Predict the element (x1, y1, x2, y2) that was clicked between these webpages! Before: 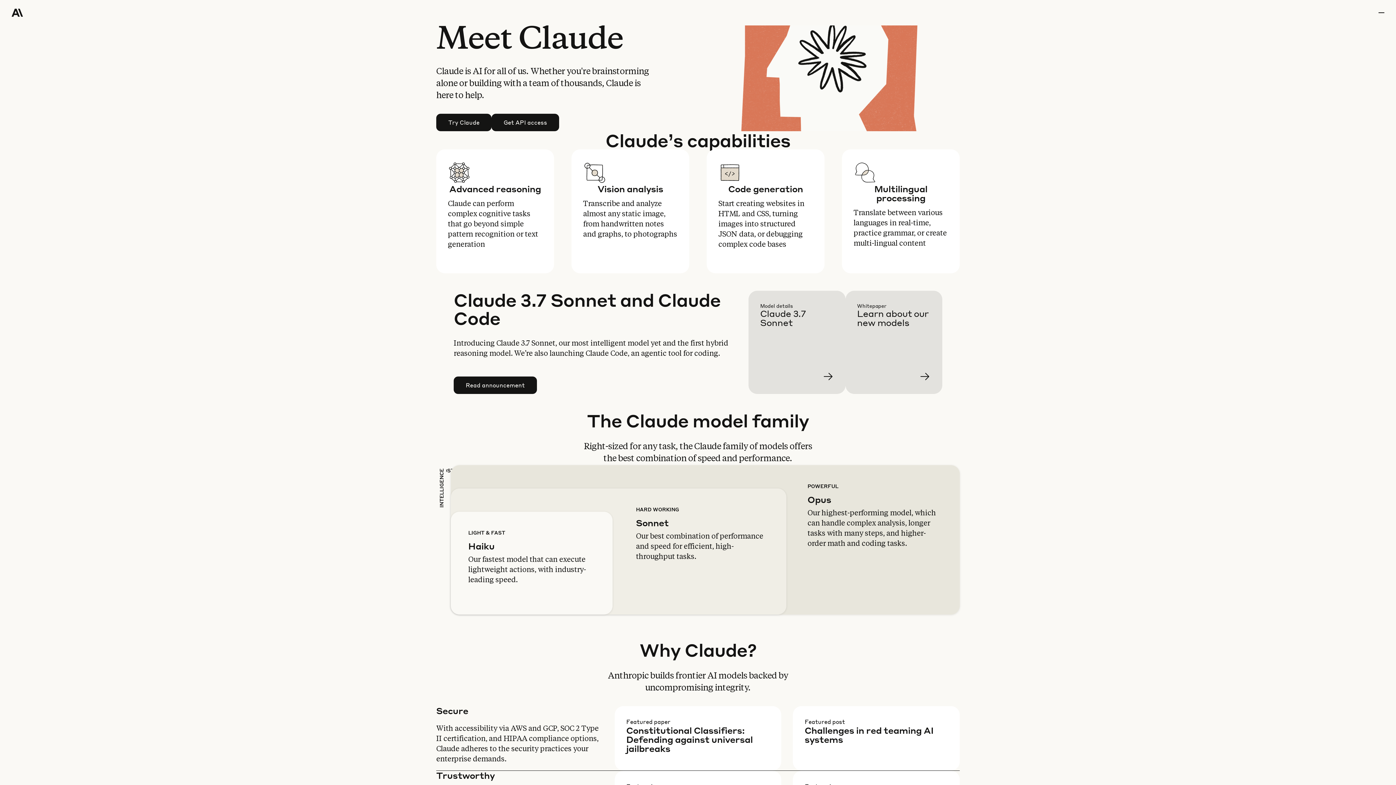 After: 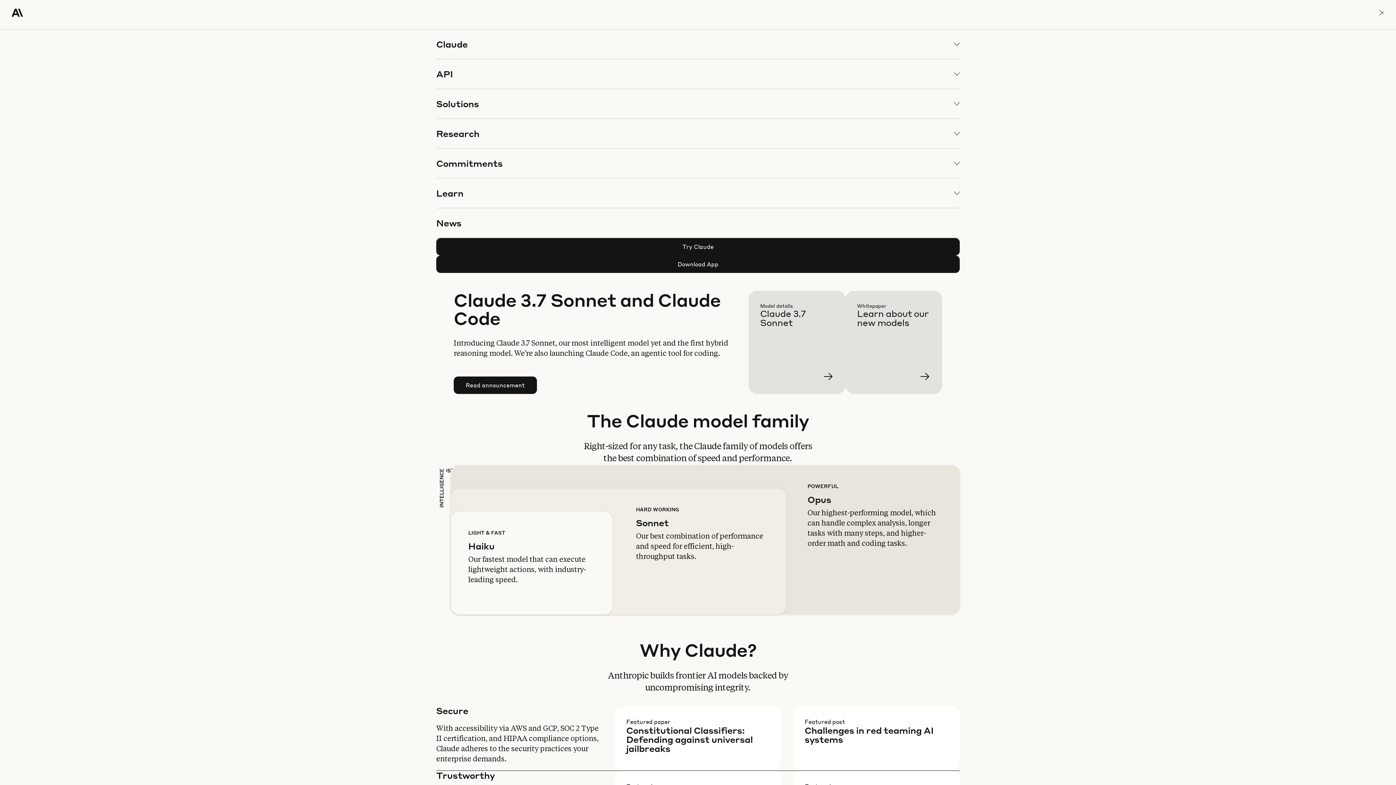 Action: label: menu bbox: (1378, 0, 1384, 25)